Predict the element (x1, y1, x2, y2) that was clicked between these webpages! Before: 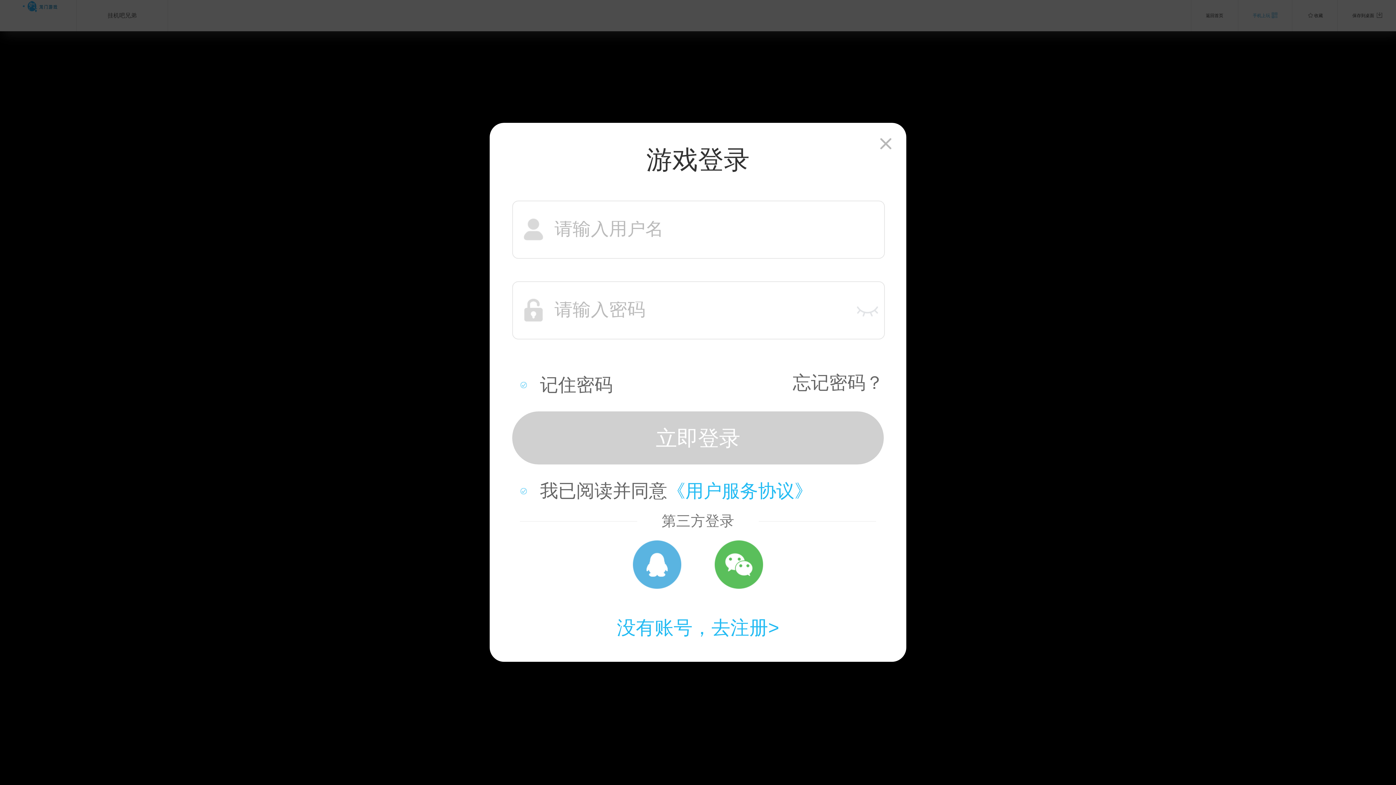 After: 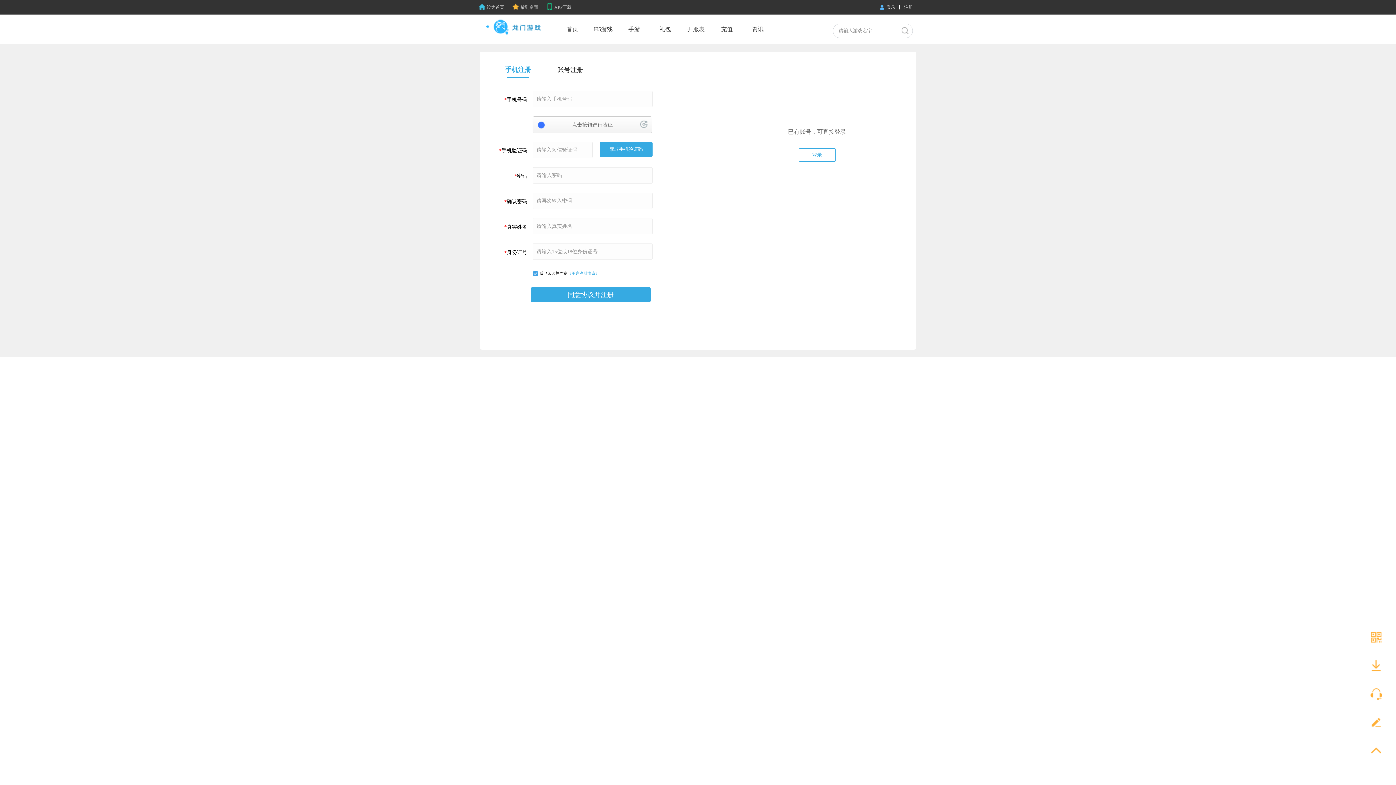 Action: label: 没有账号，去注册> bbox: (617, 600, 779, 642)